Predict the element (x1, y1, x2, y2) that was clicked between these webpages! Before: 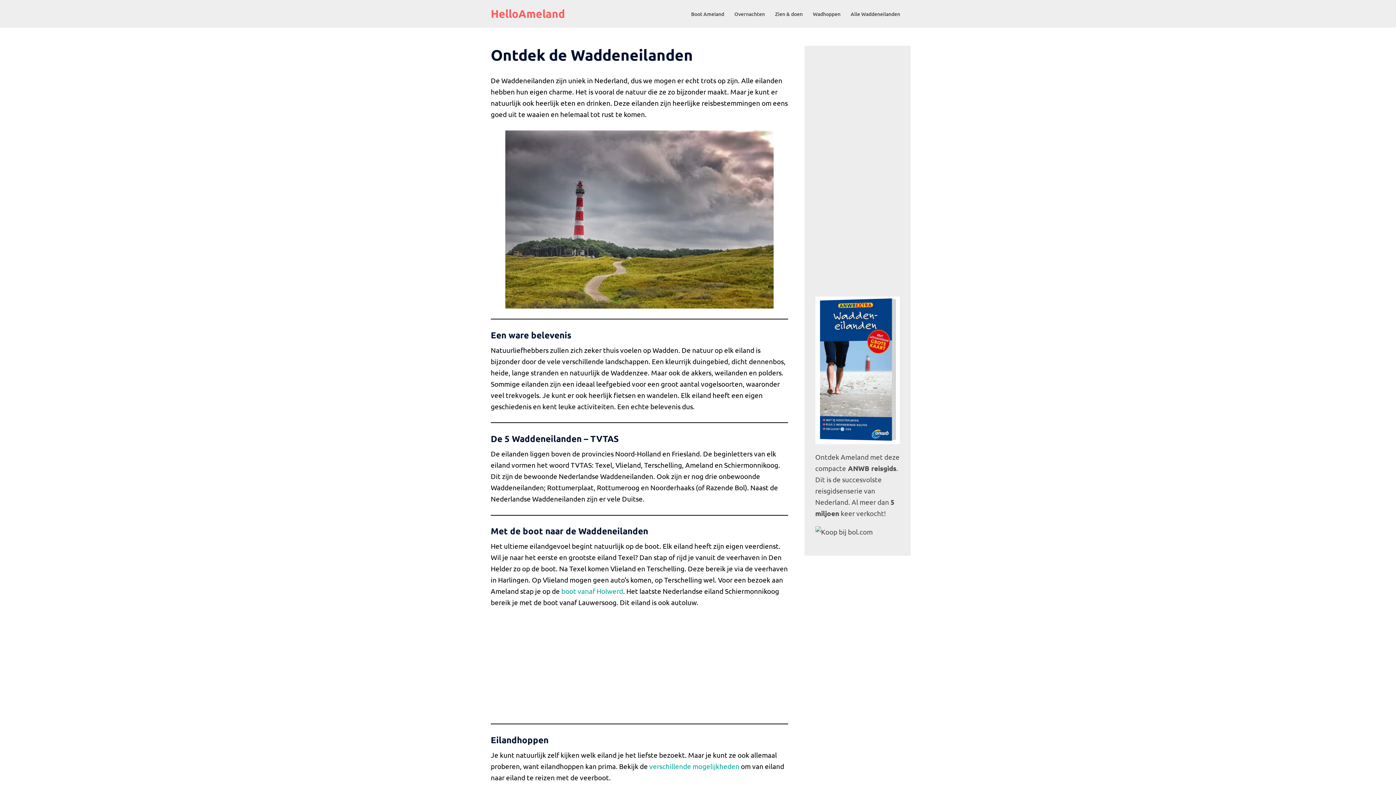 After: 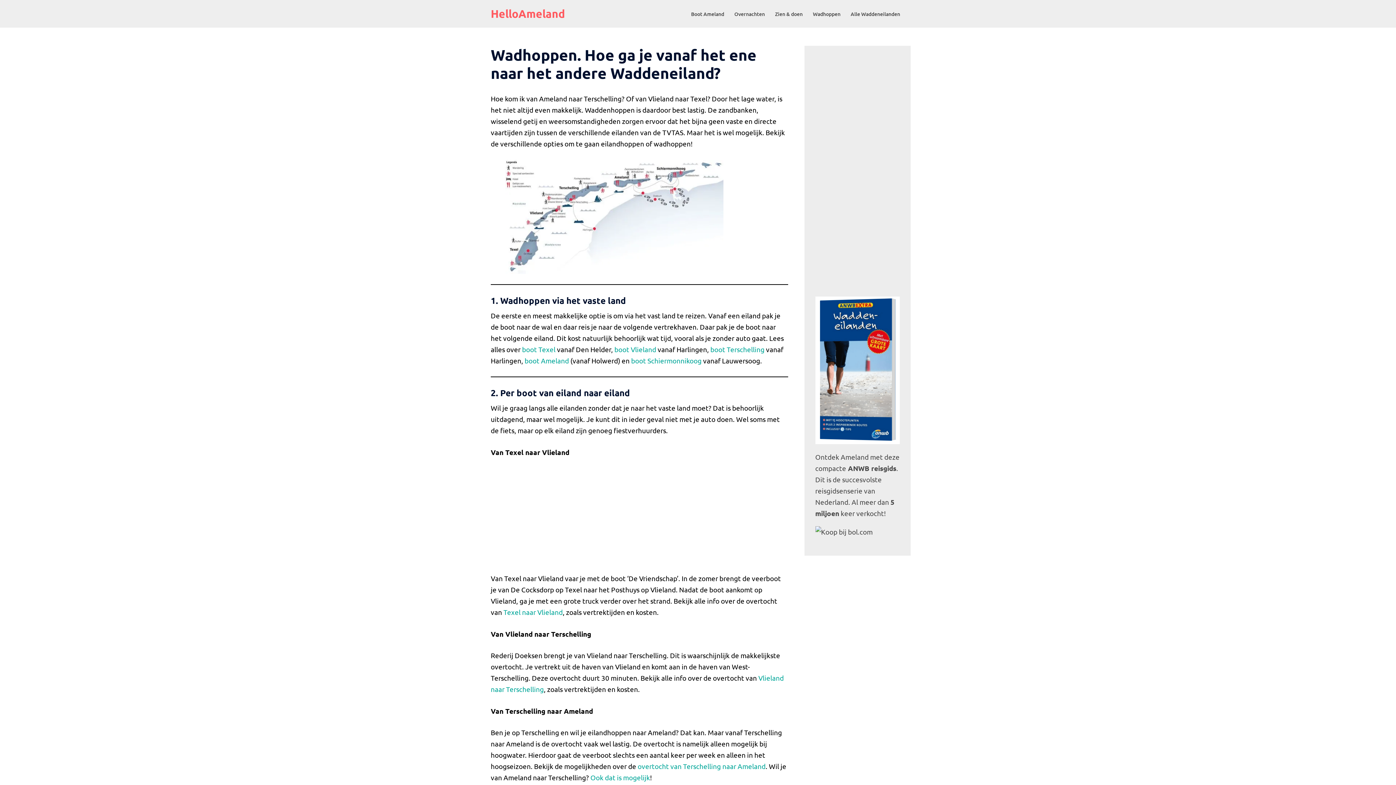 Action: label: Wadhoppen bbox: (813, 9, 840, 18)